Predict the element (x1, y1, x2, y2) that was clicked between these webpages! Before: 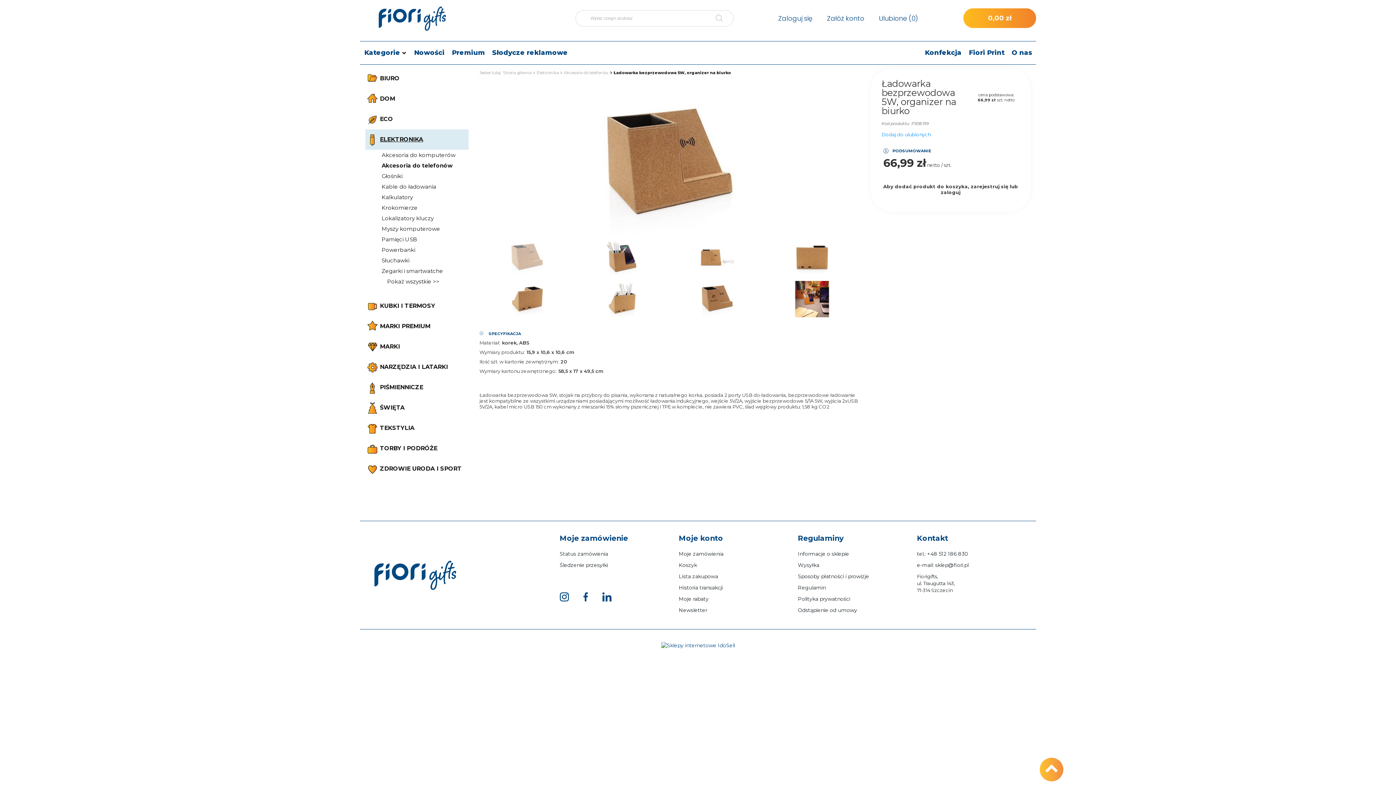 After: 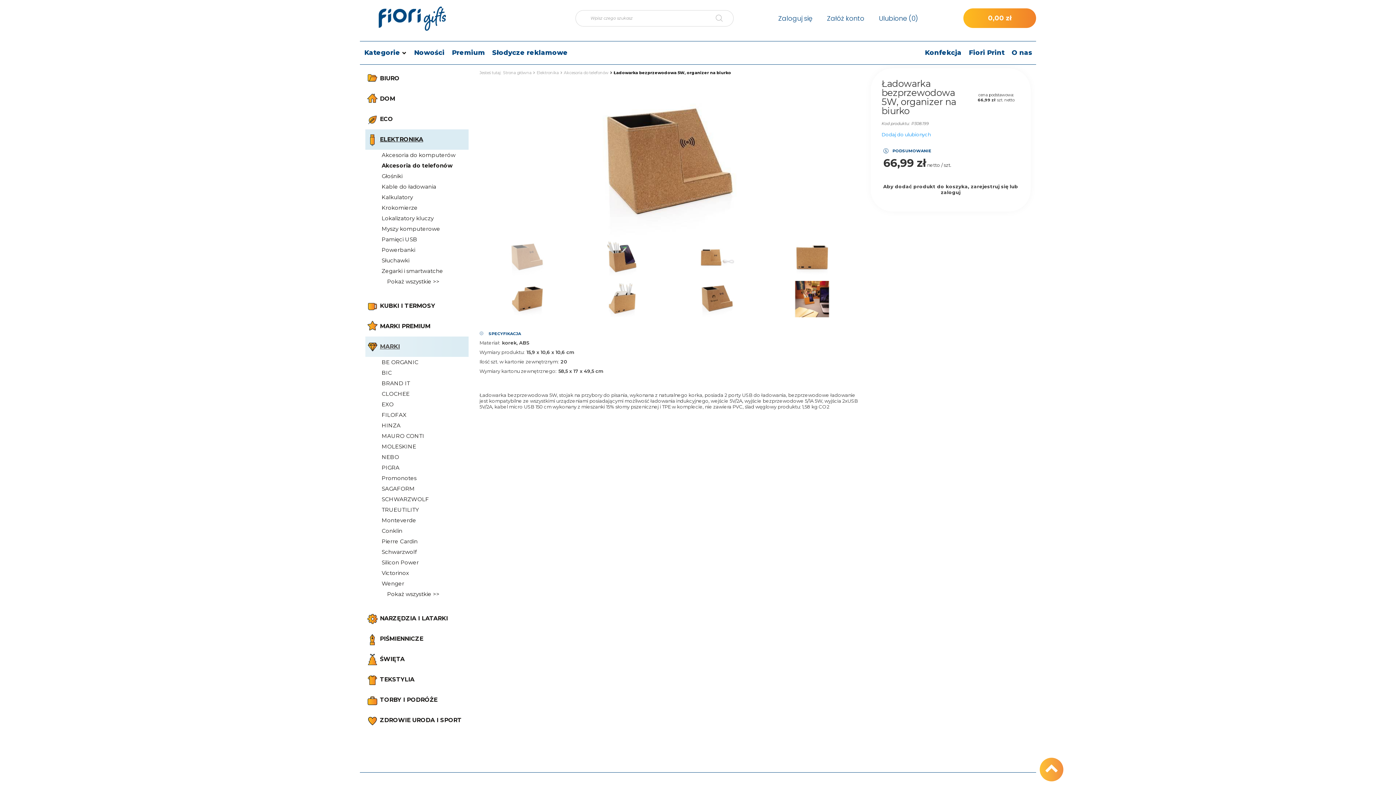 Action: bbox: (365, 336, 468, 357) label: MARKI